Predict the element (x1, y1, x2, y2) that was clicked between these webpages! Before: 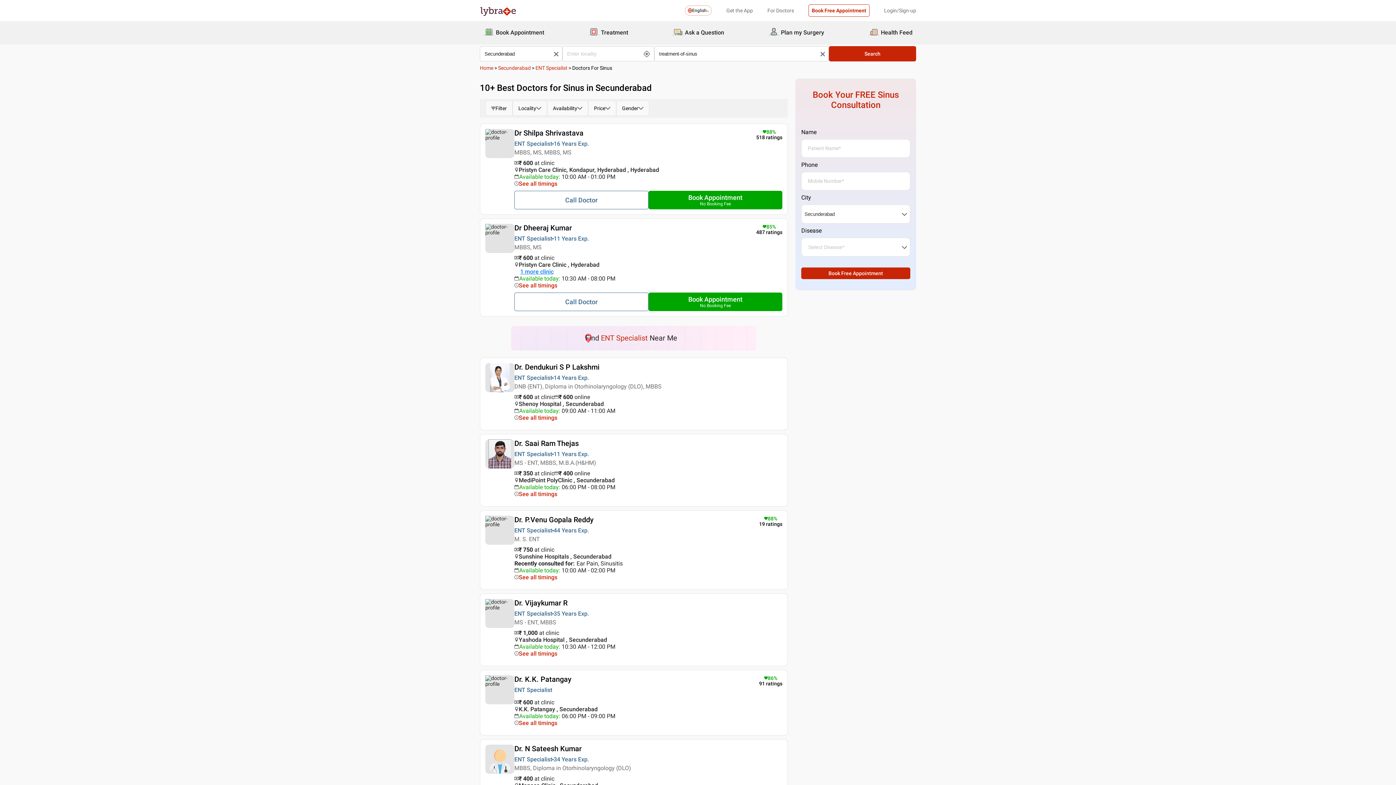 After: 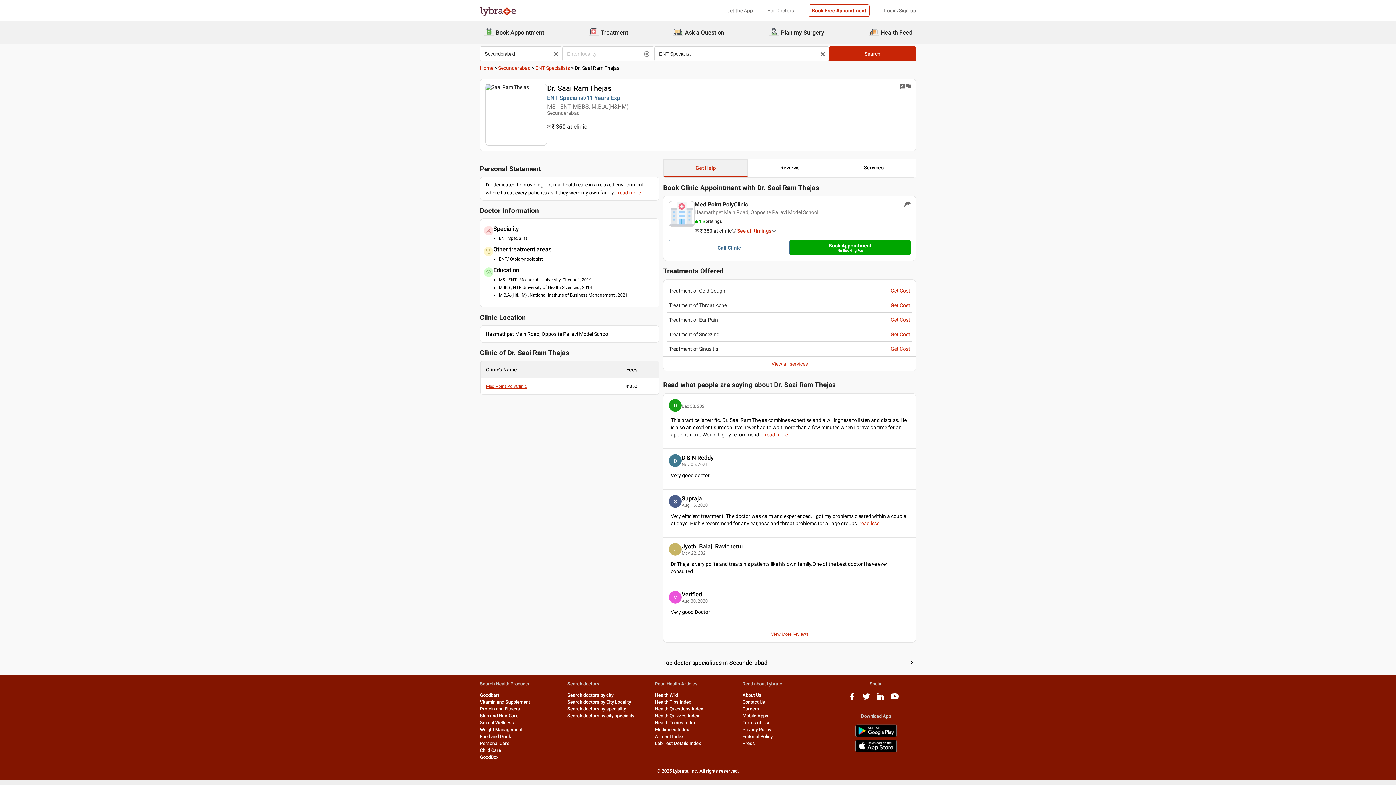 Action: label: Dr. Saai Ram Thejas bbox: (514, 439, 578, 448)